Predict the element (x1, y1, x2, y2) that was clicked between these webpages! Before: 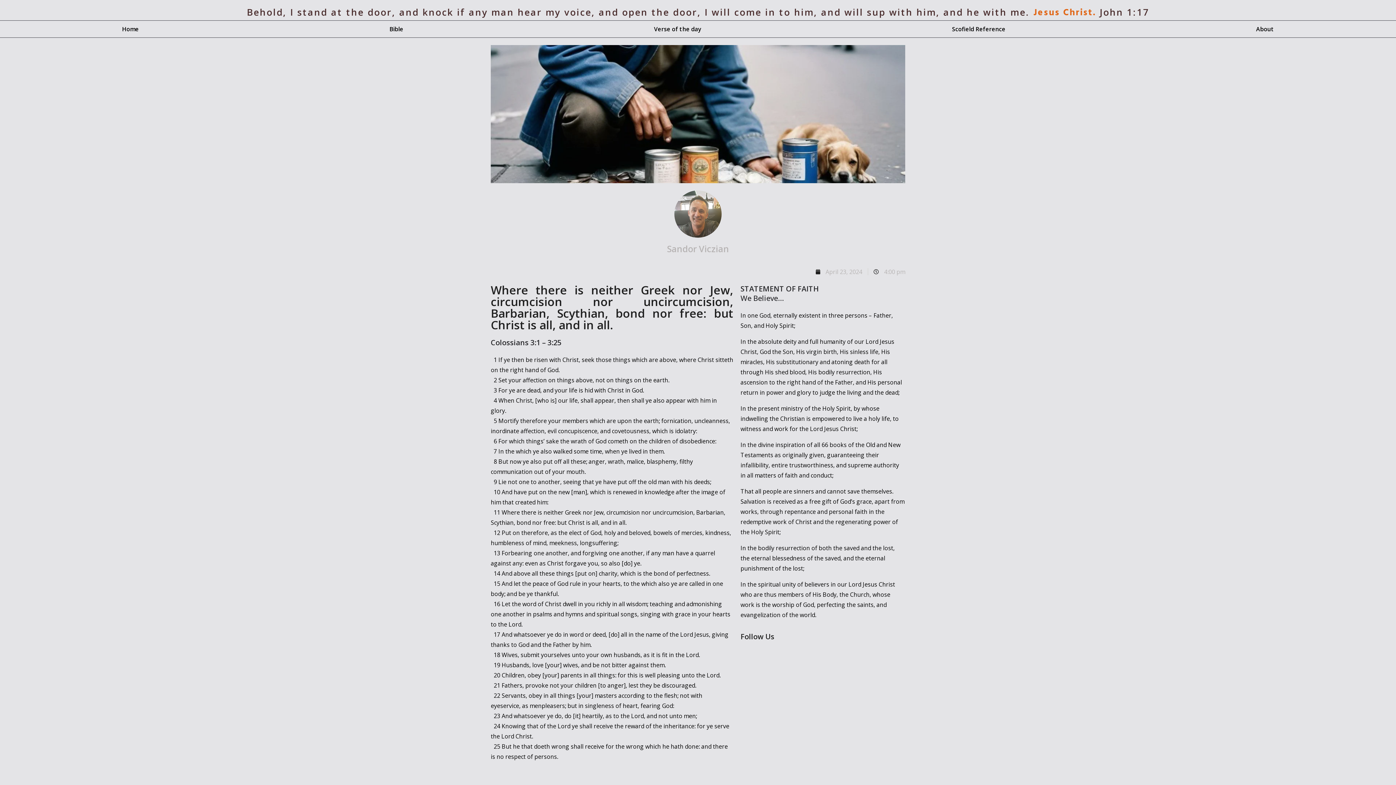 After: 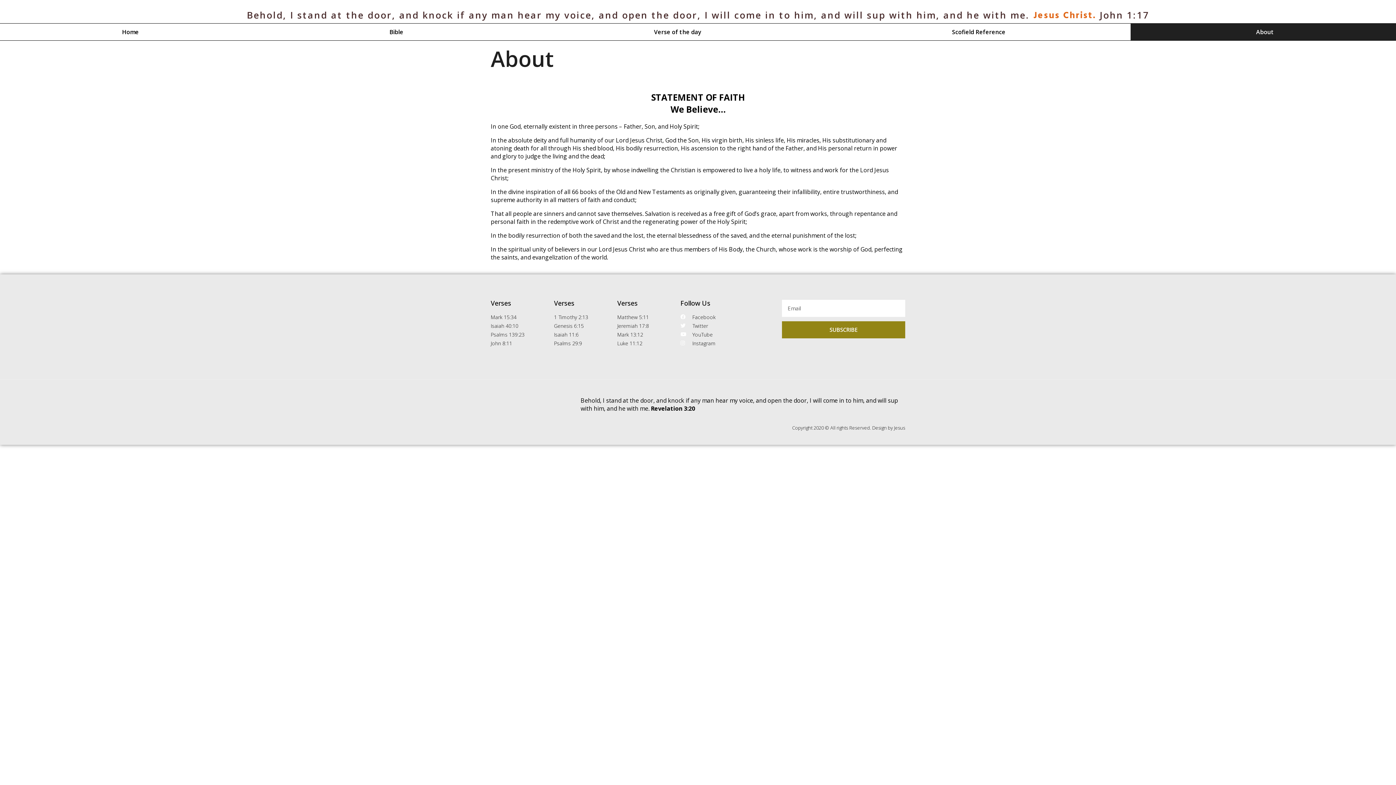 Action: label: About bbox: (1131, 20, 1399, 37)